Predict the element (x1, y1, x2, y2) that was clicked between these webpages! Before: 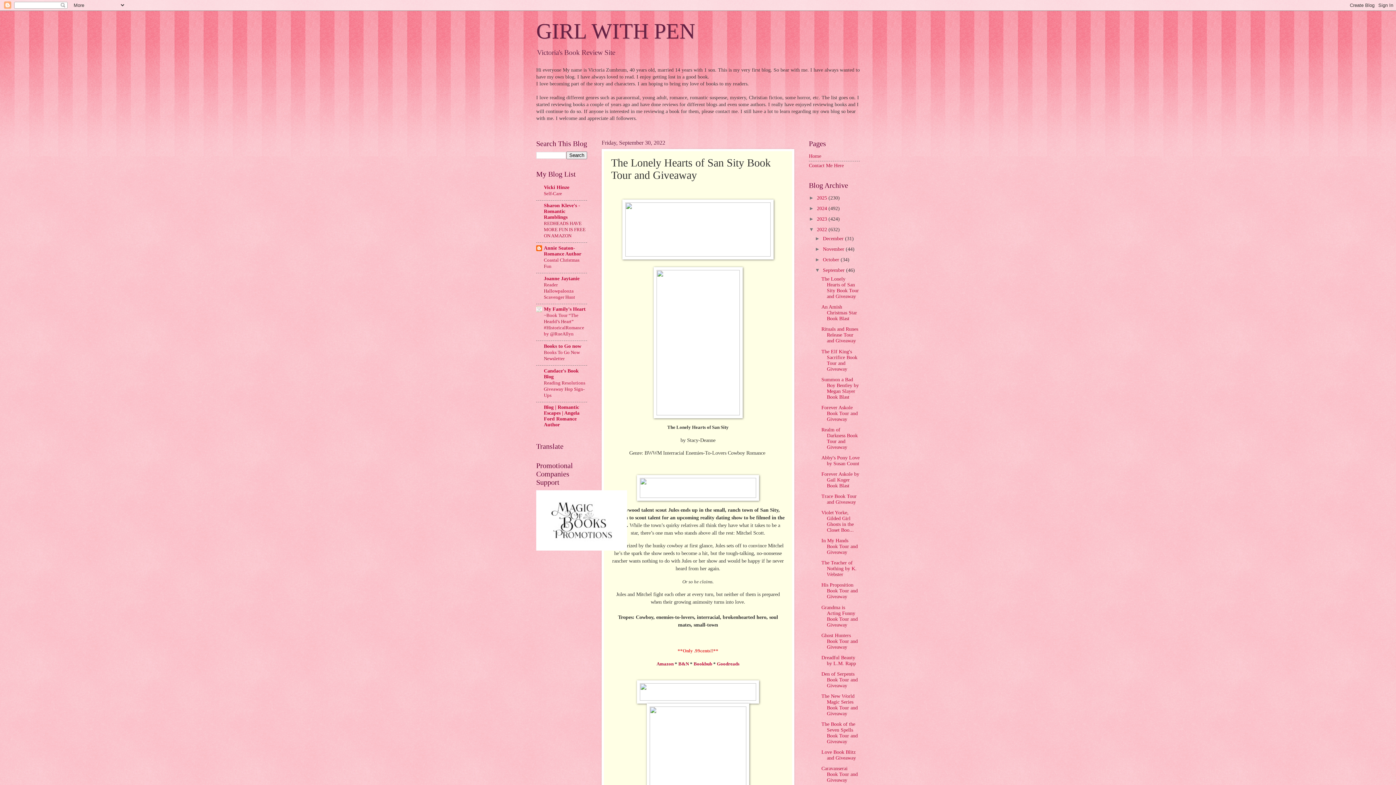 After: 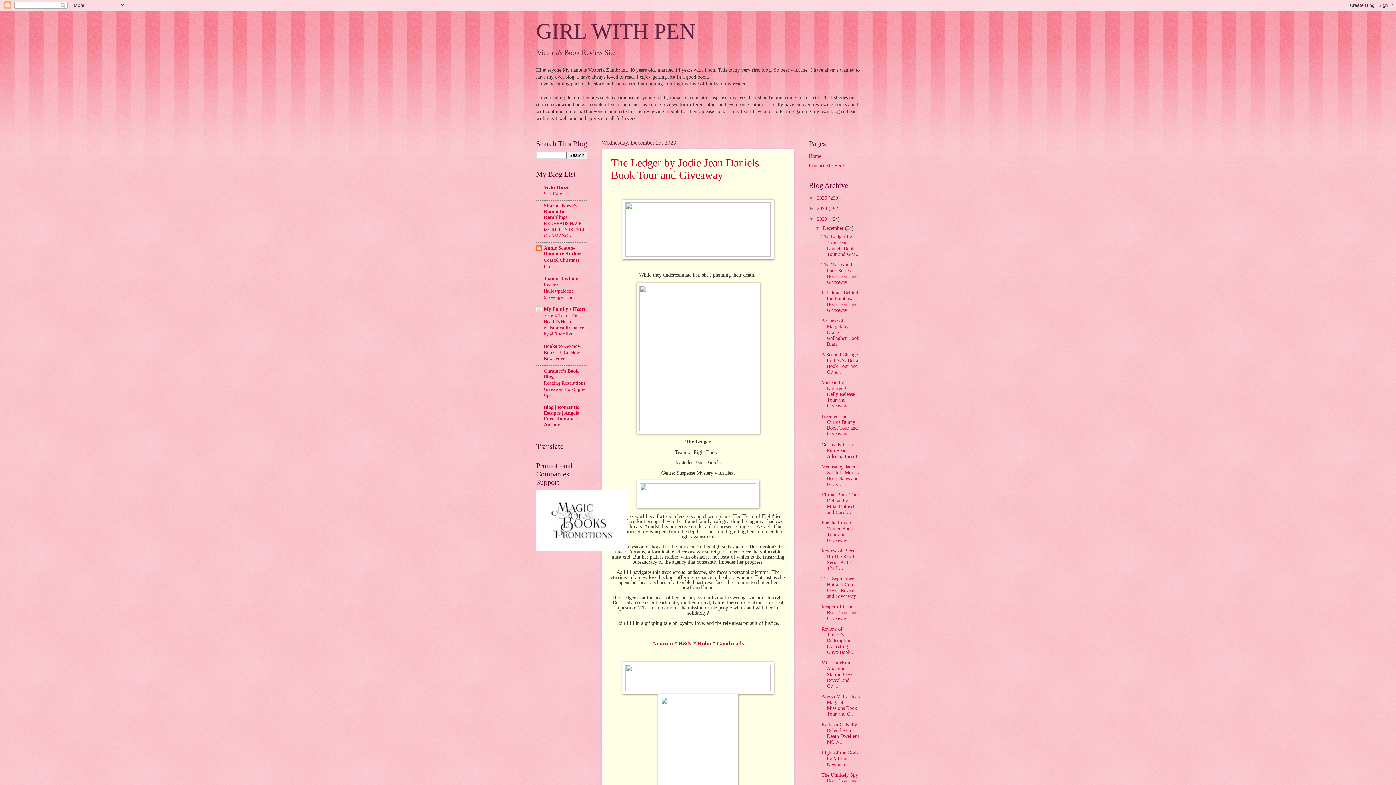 Action: label: 2023  bbox: (817, 216, 828, 221)